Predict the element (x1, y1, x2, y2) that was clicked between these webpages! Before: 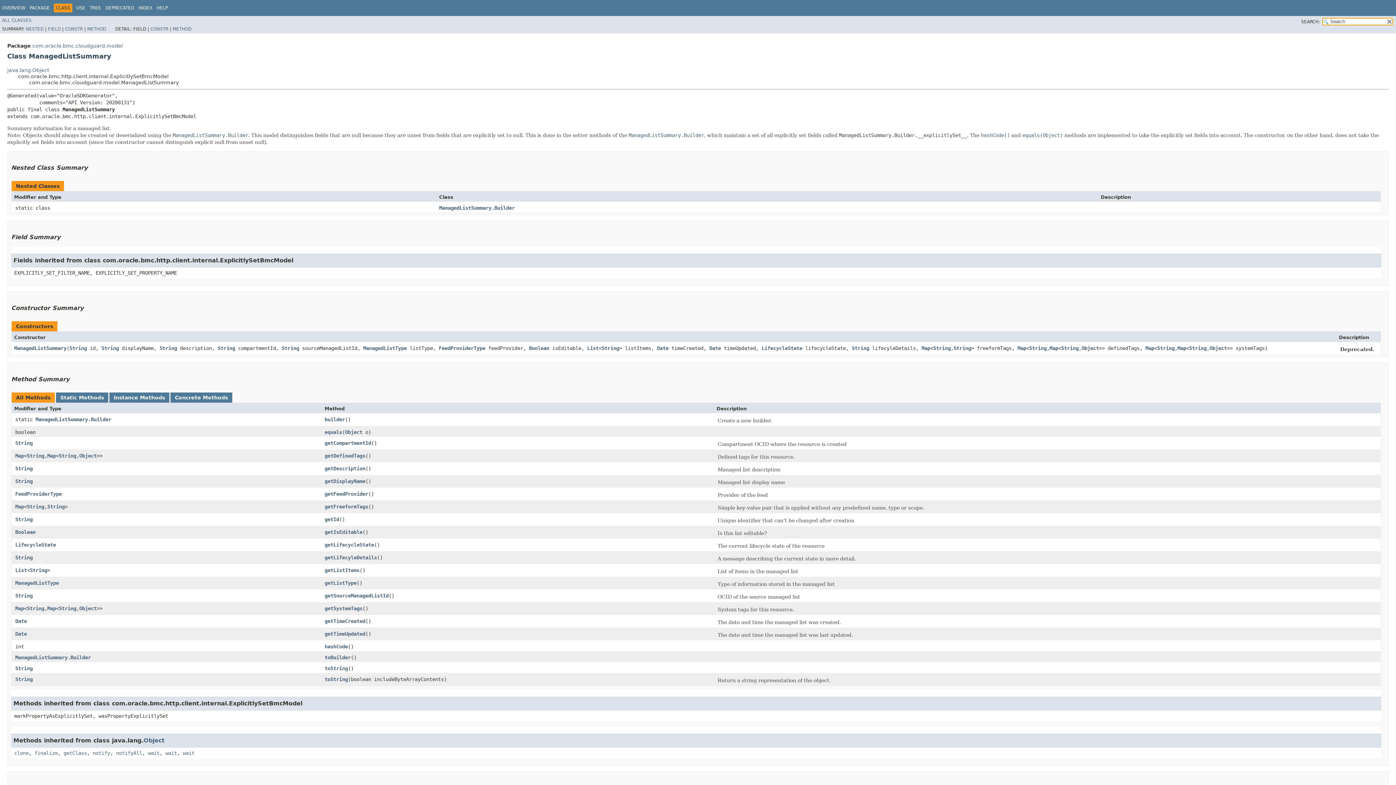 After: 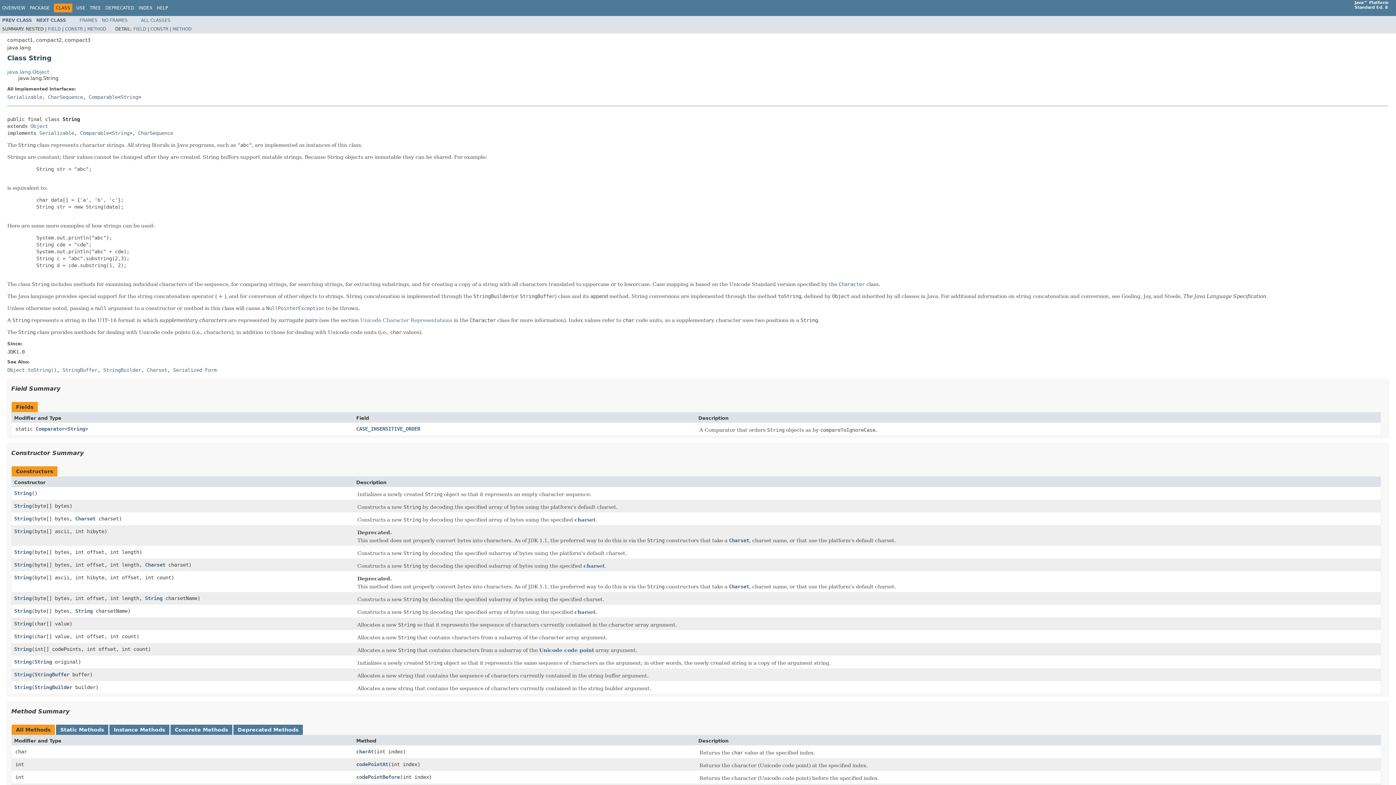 Action: label: String bbox: (15, 676, 32, 682)